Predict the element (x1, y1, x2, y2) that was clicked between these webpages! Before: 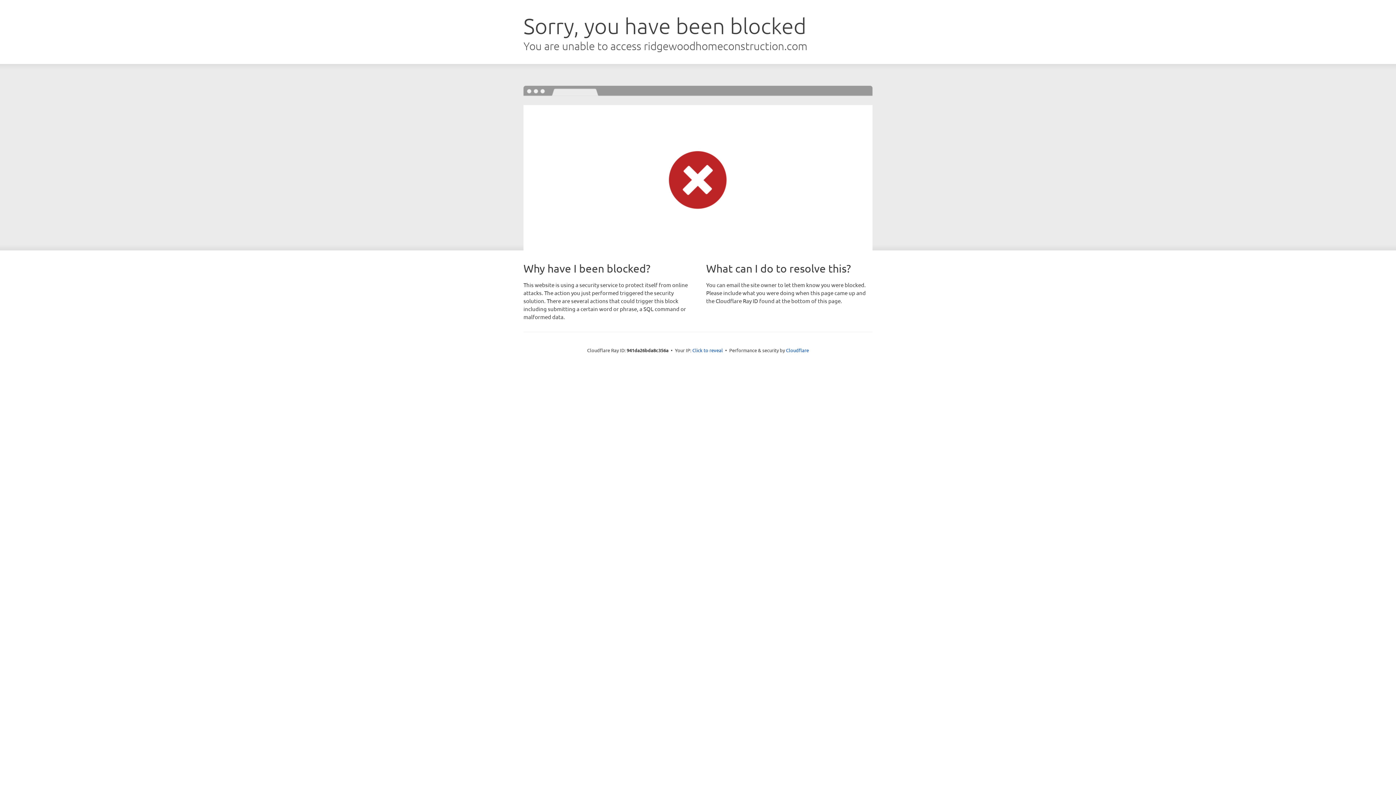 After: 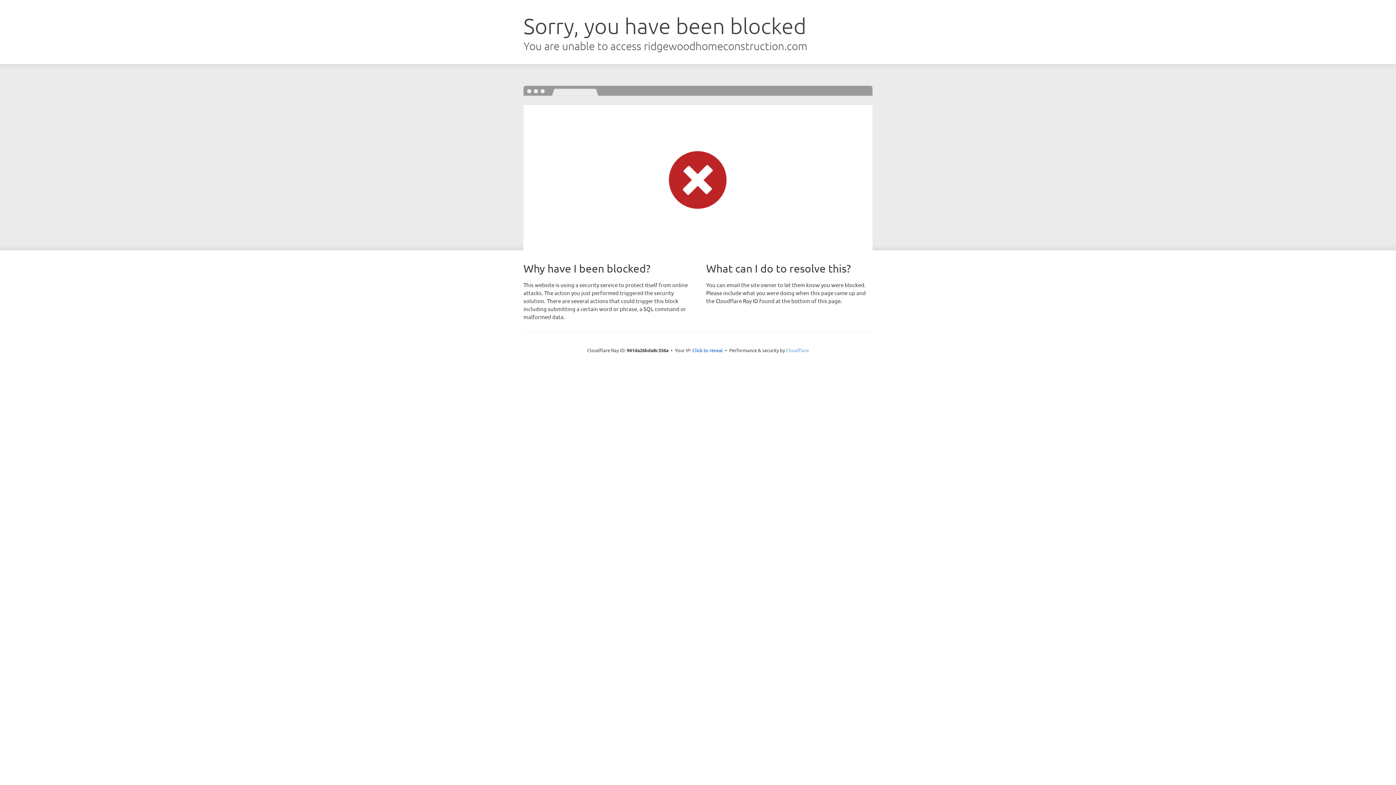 Action: bbox: (786, 347, 809, 353) label: Cloudflare